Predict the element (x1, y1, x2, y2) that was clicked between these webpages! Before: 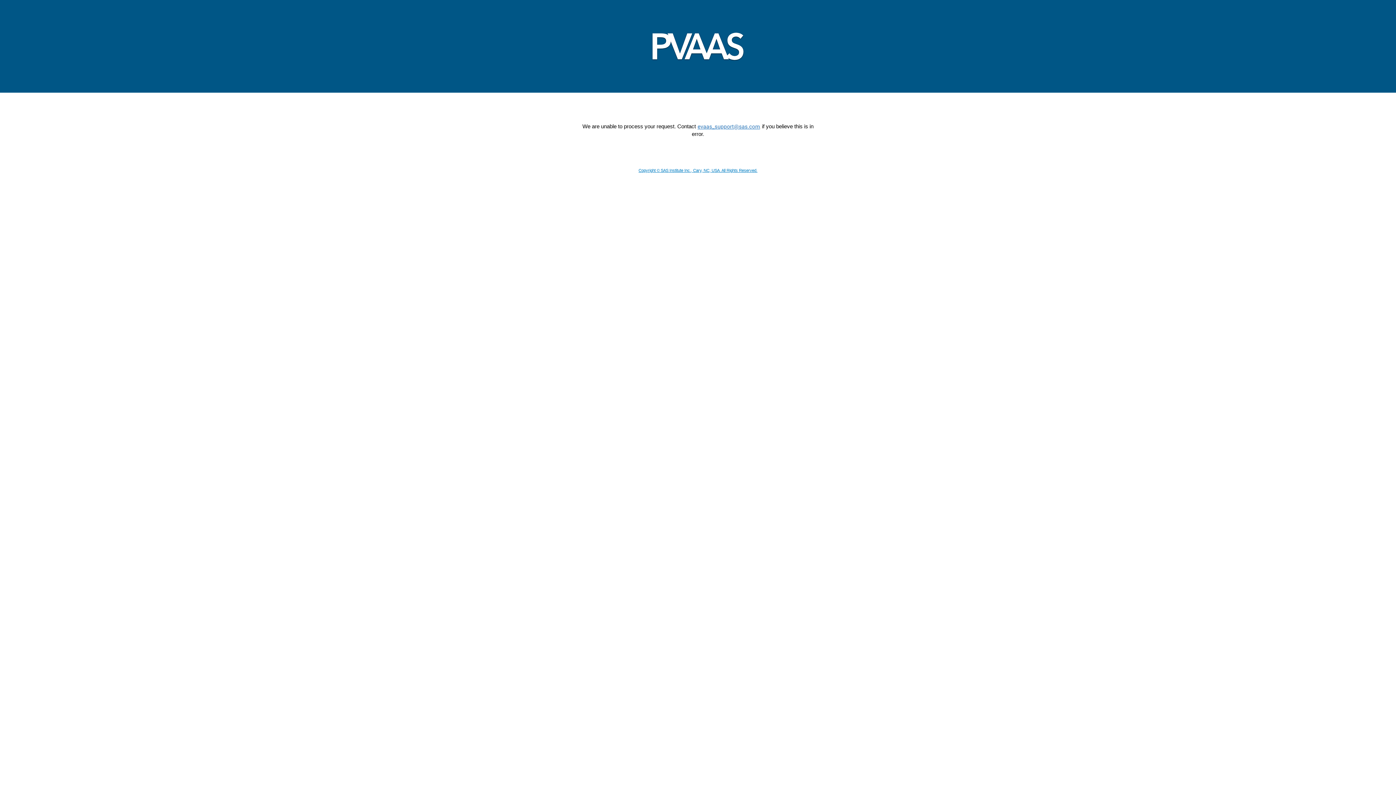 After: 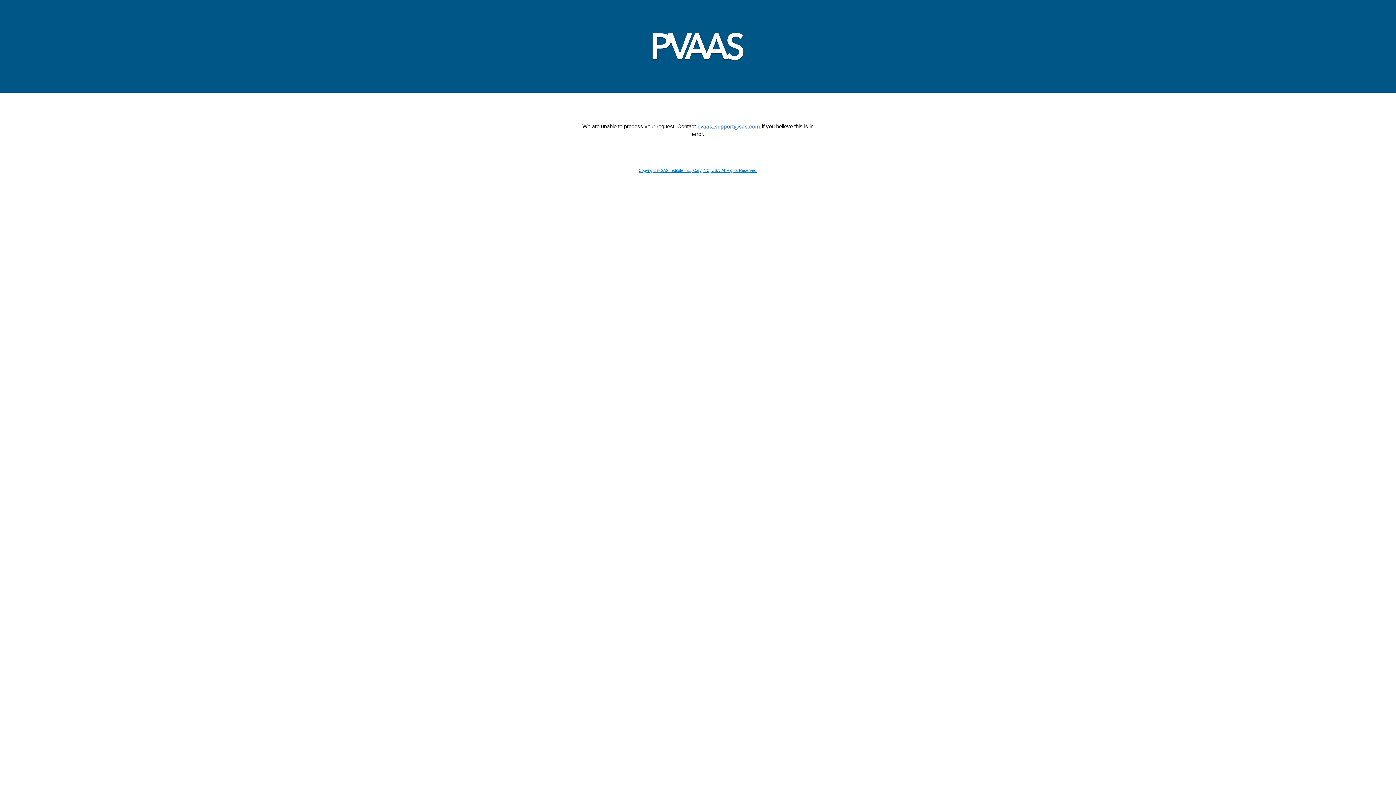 Action: label: Copyright © SAS Institute Inc., Cary, NC, USA. All Rights Reserved. bbox: (638, 168, 757, 172)